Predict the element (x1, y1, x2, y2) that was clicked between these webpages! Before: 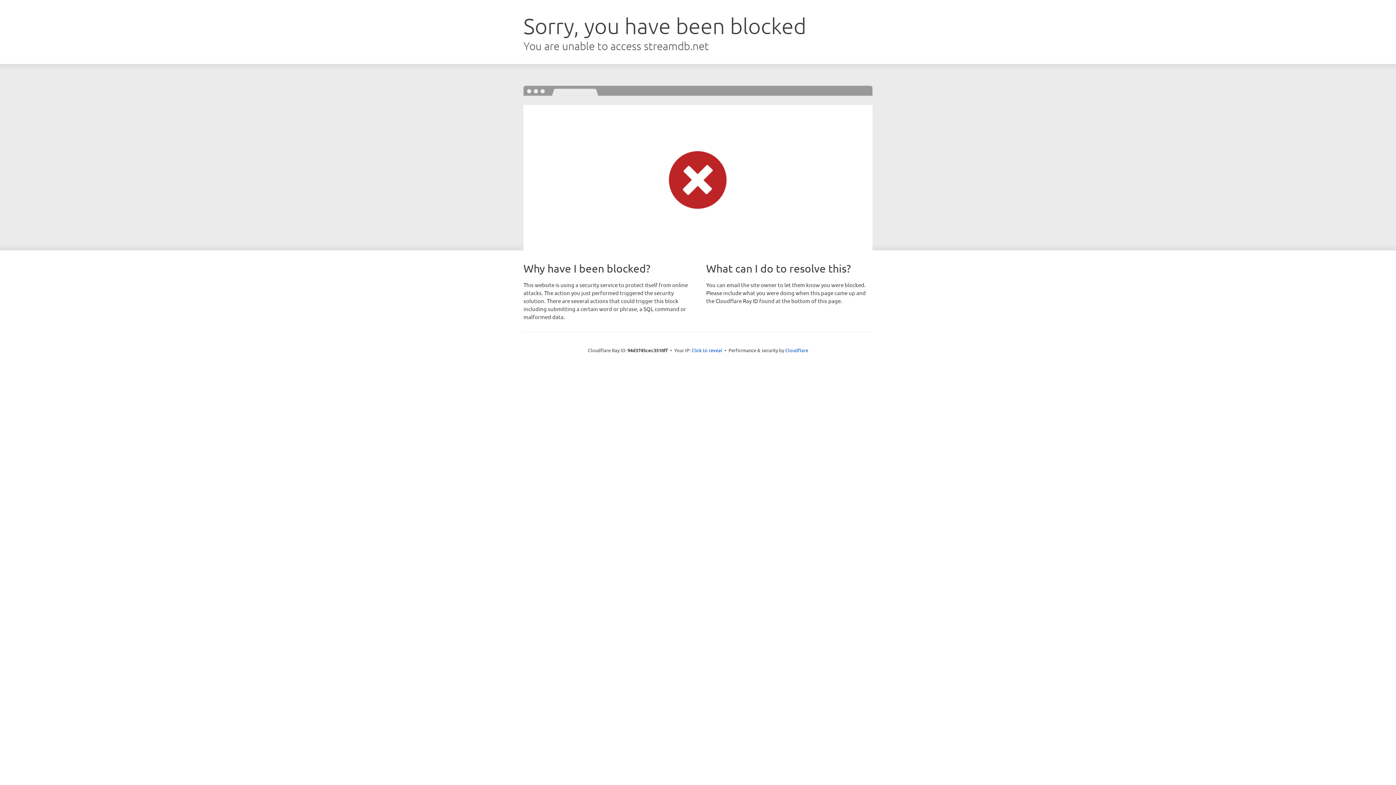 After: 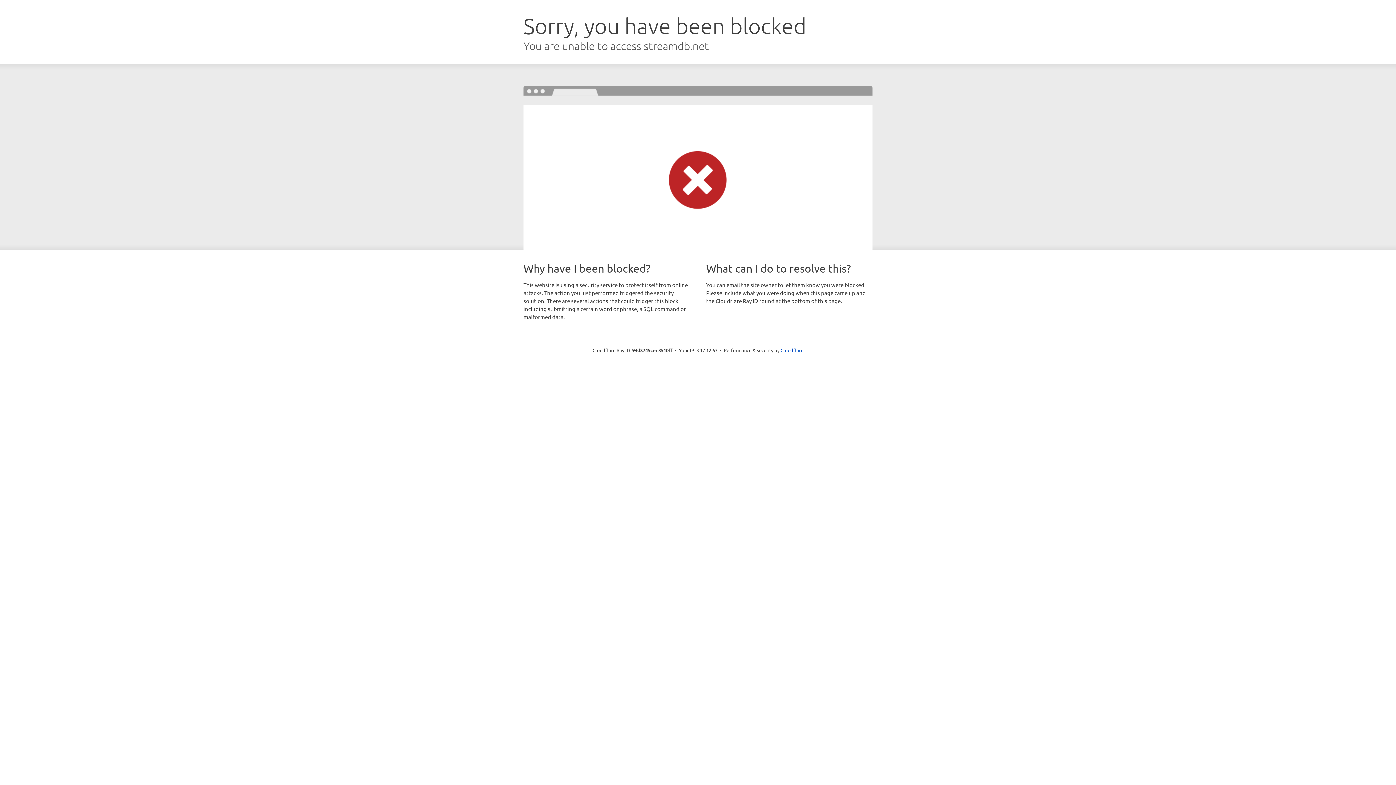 Action: label: Click to reveal bbox: (691, 346, 722, 353)